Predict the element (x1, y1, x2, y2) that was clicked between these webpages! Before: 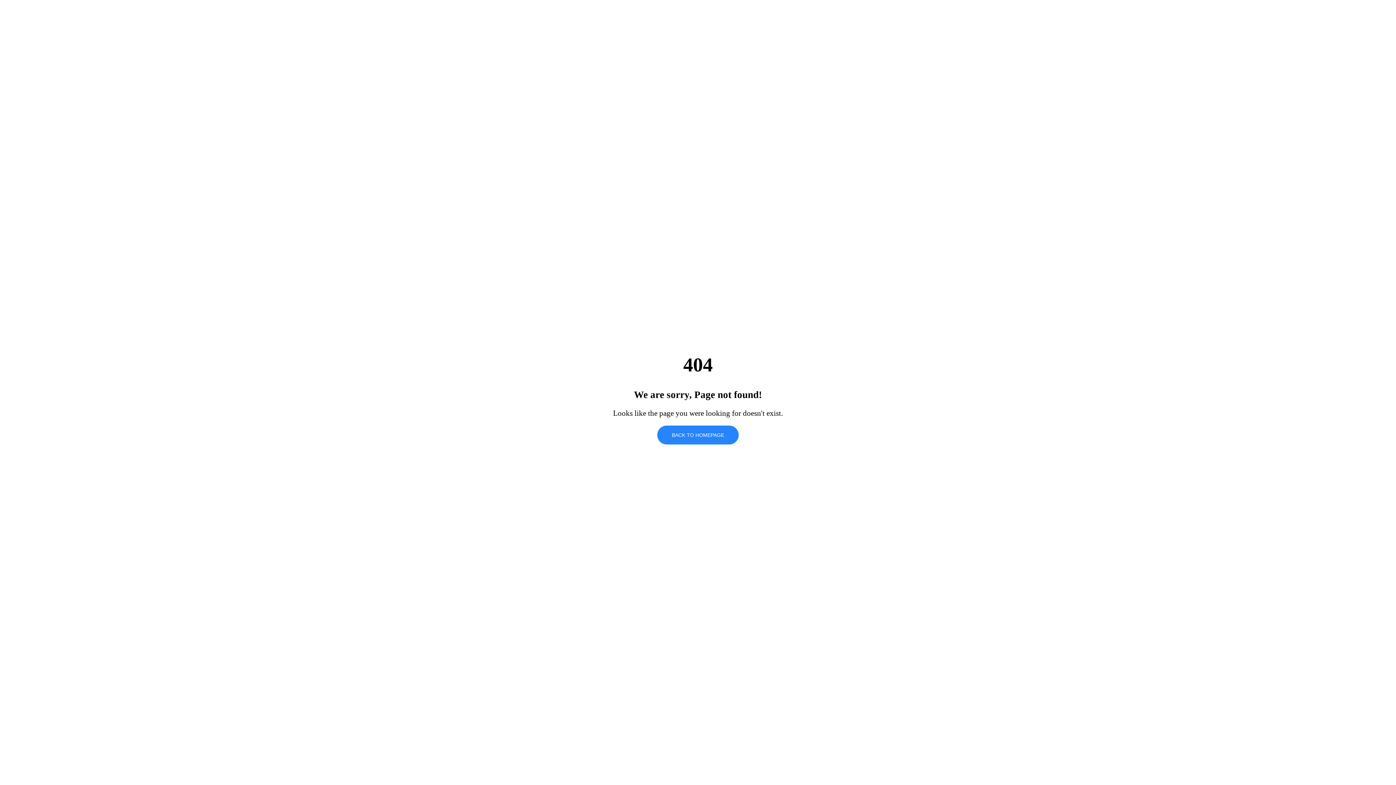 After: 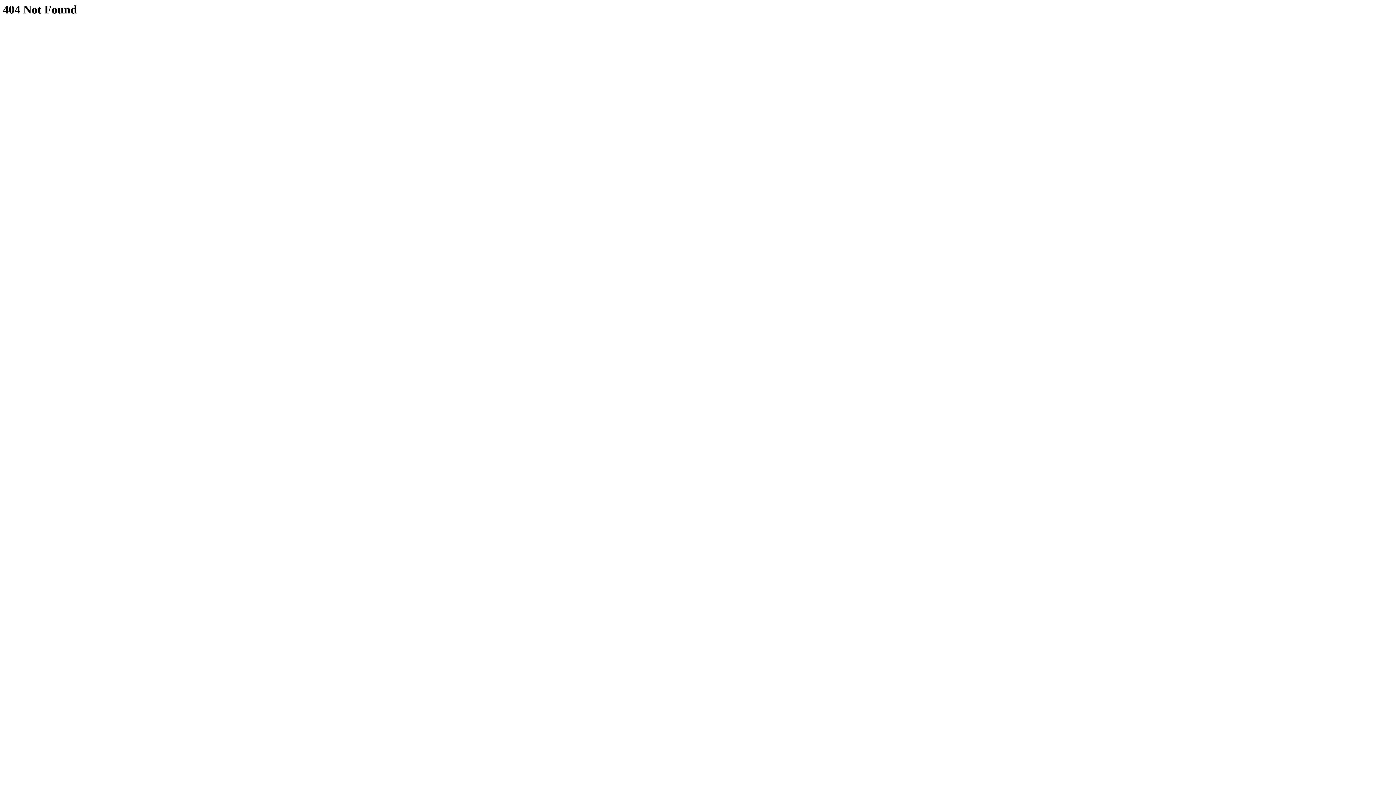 Action: bbox: (657, 425, 738, 444) label: BACK TO HOMEPAGE